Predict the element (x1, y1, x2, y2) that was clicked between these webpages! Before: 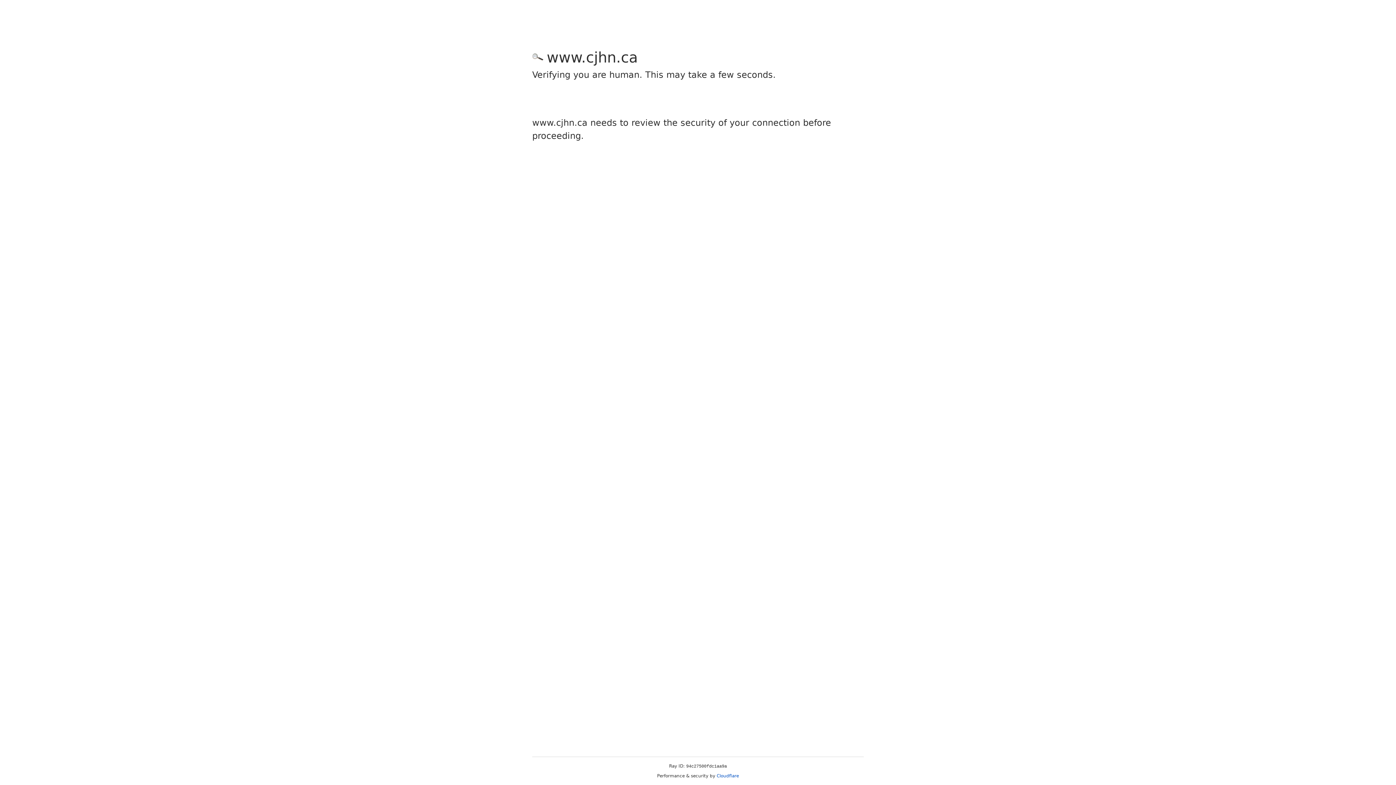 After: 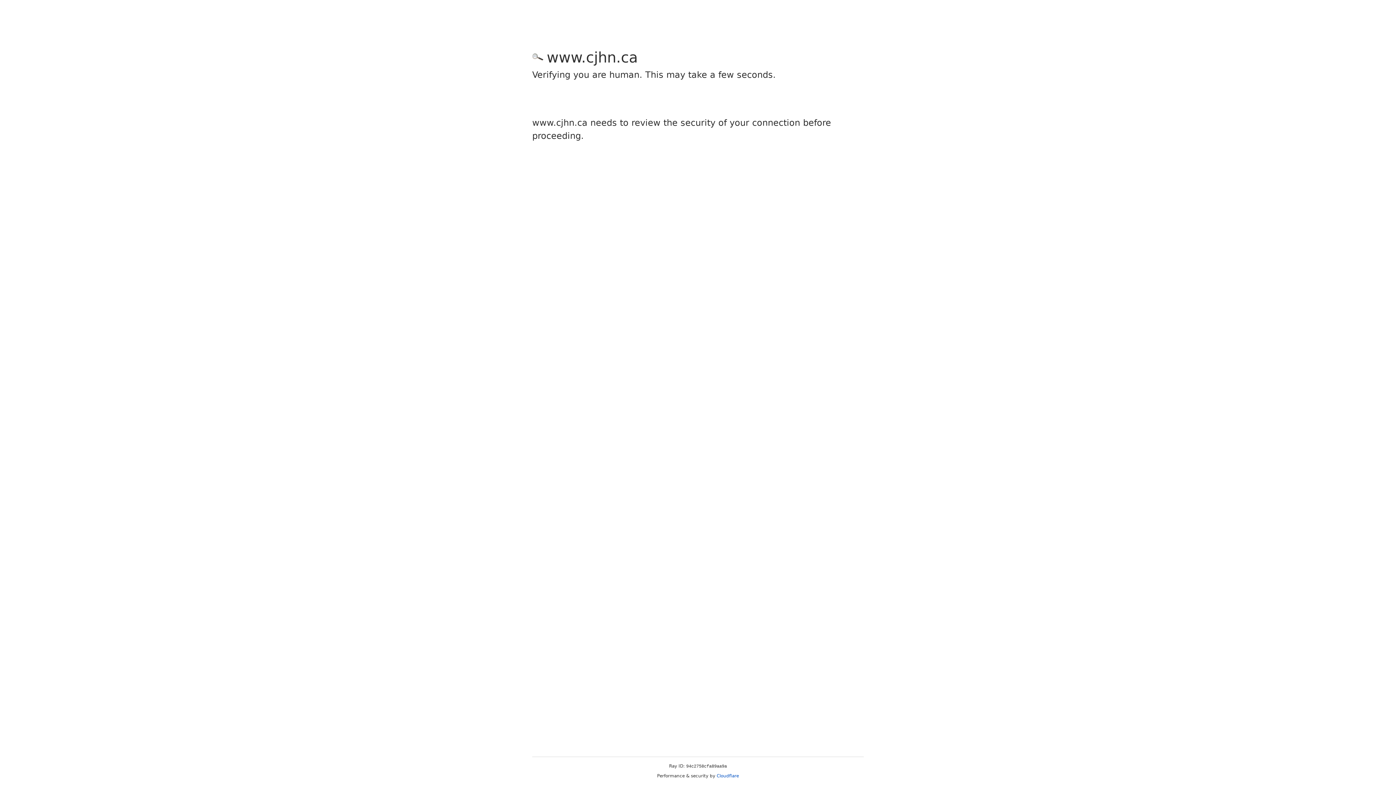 Action: label: Cloudflare bbox: (716, 773, 739, 778)